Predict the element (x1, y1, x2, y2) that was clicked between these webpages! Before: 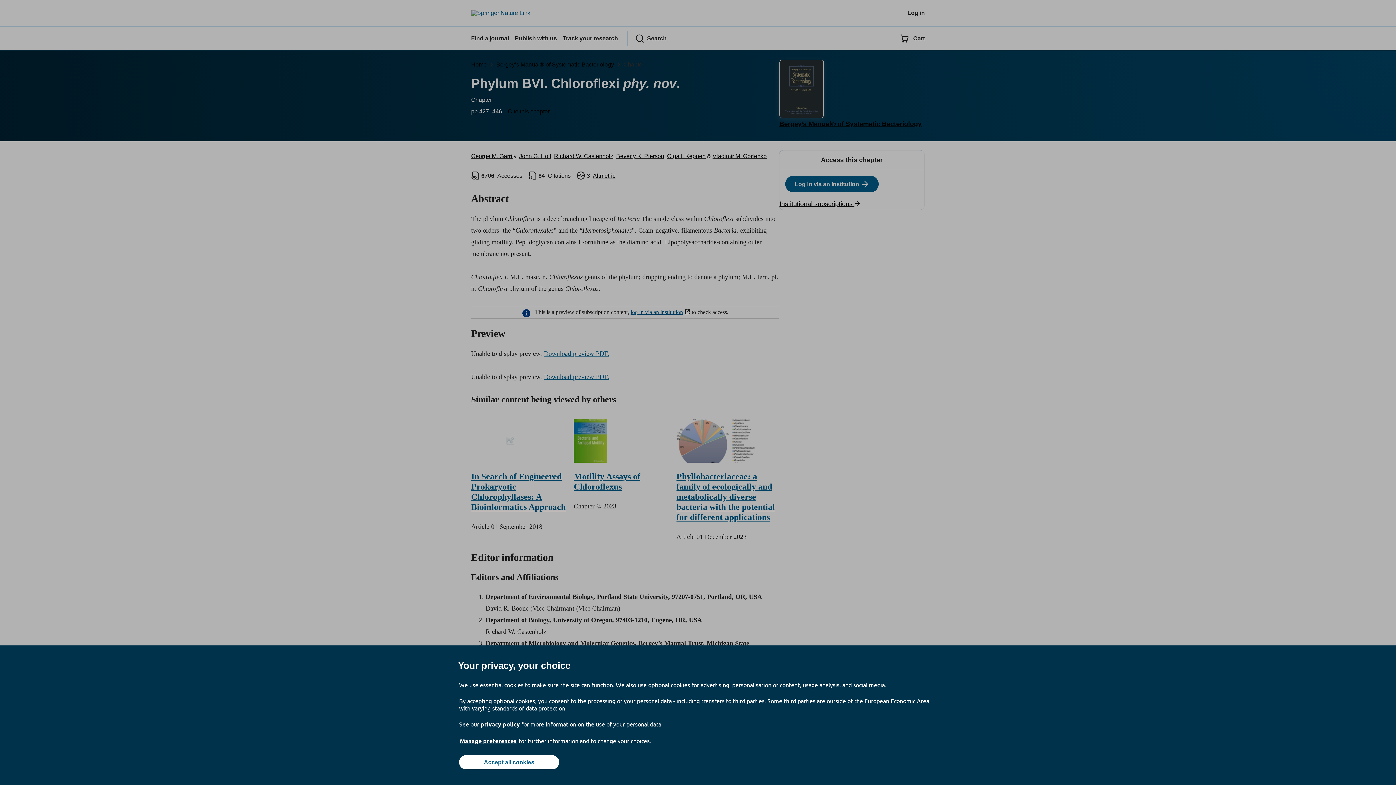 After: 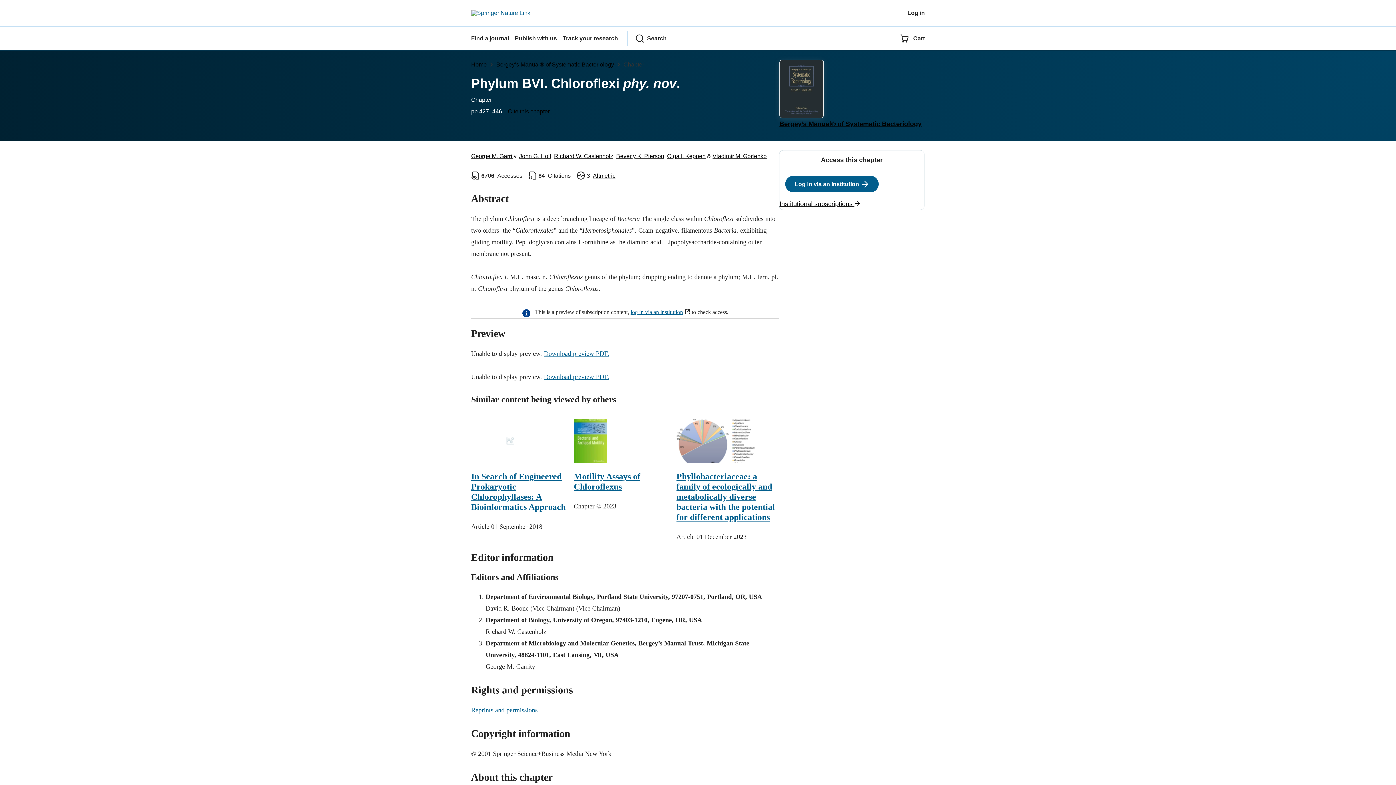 Action: label: Accept all cookies bbox: (459, 755, 559, 769)